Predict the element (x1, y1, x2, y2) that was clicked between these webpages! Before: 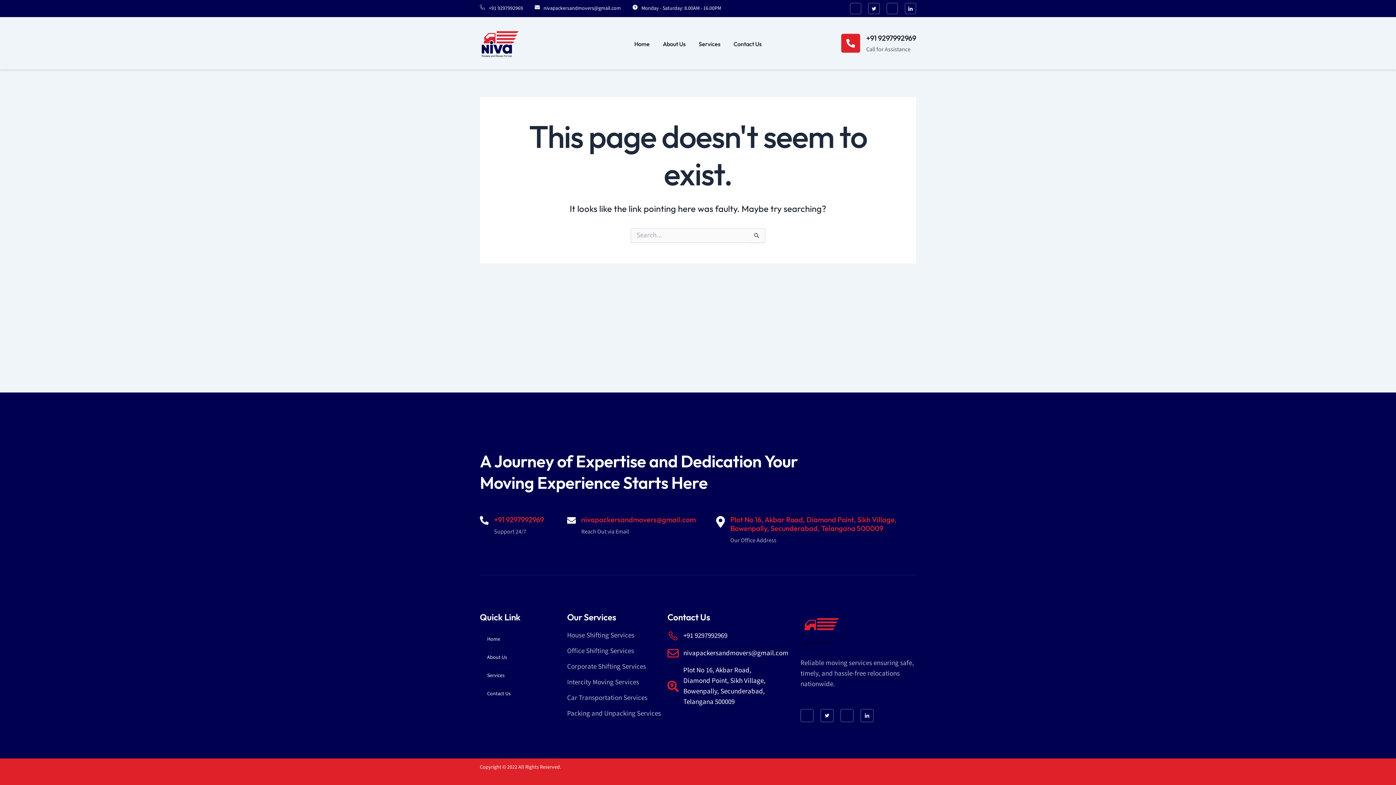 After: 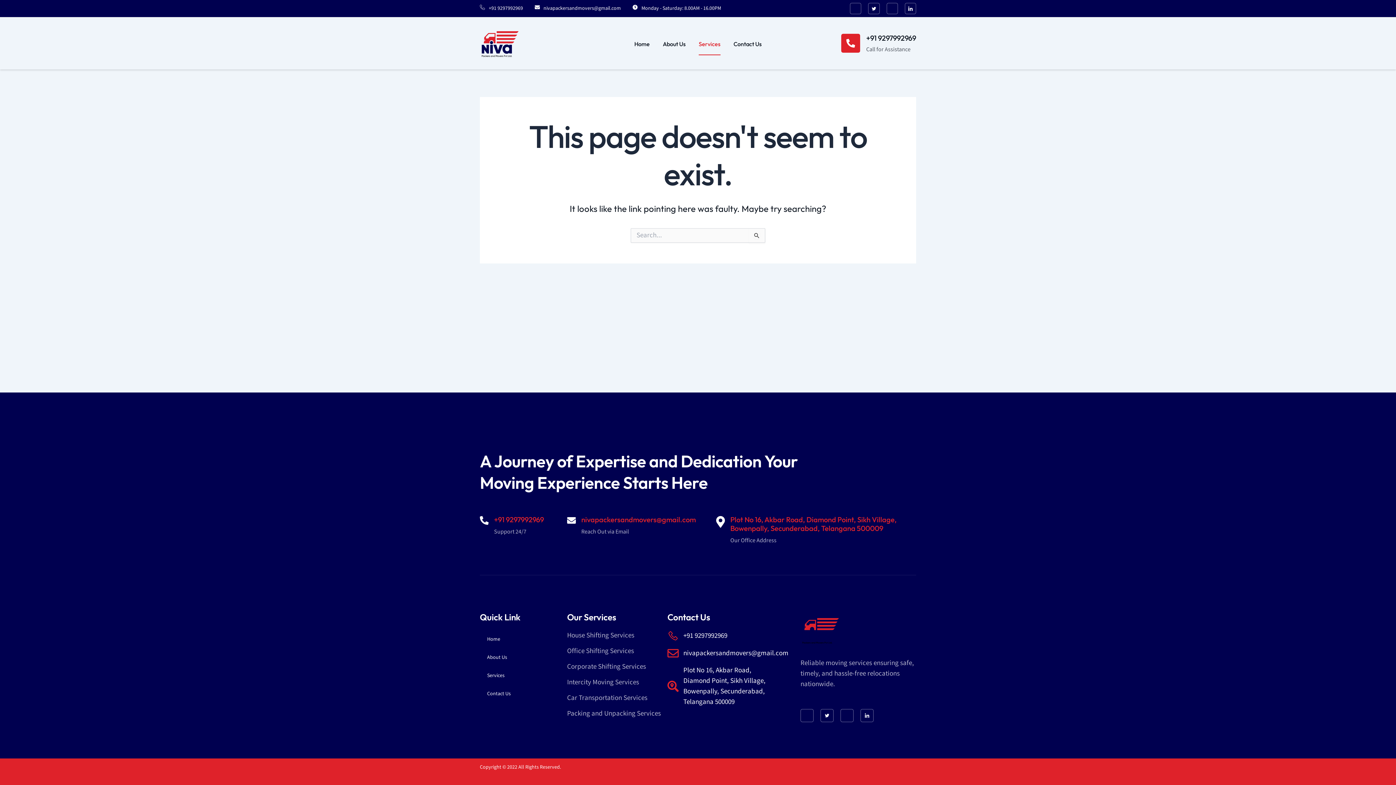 Action: label: Services bbox: (698, 33, 720, 55)